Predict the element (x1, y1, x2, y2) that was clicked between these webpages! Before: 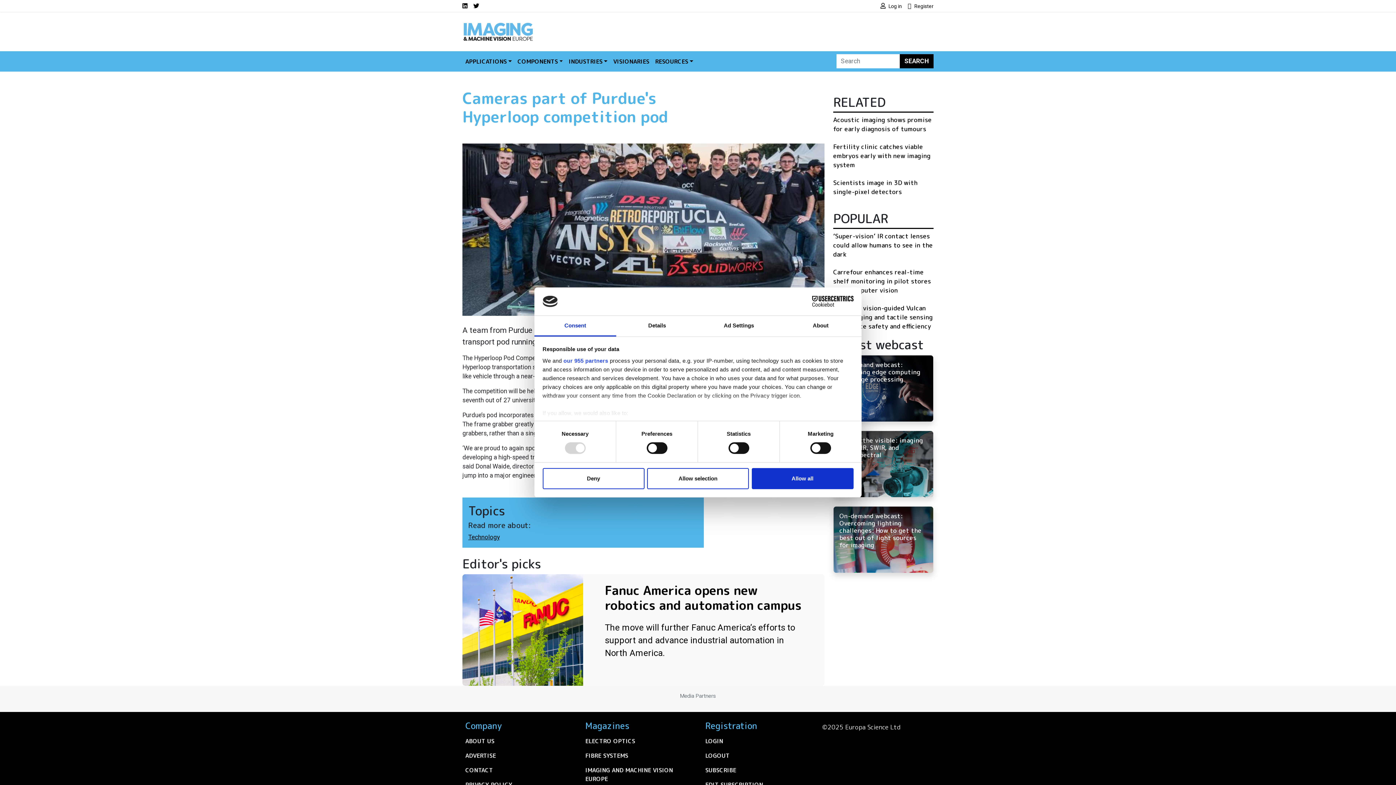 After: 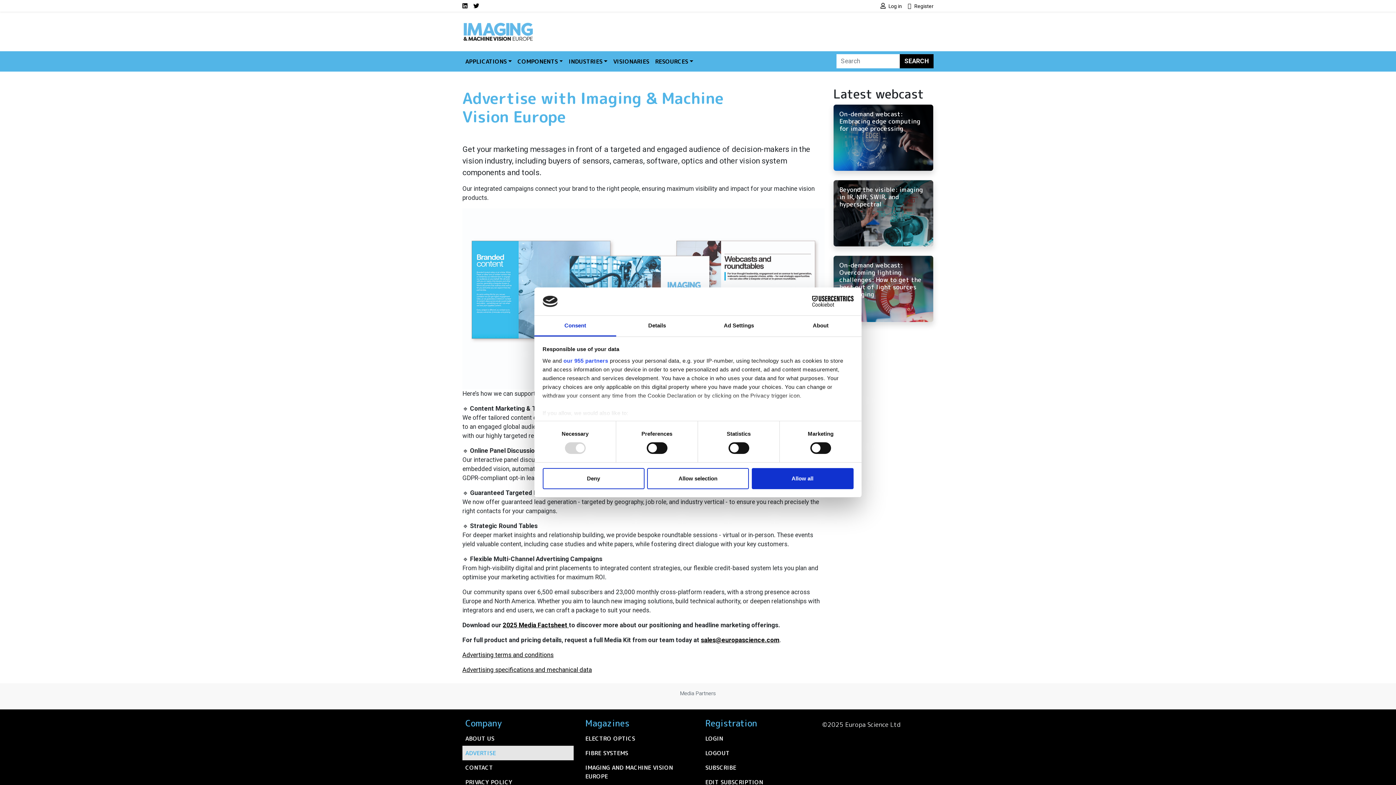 Action: label: ADVERTISE bbox: (462, 748, 573, 763)